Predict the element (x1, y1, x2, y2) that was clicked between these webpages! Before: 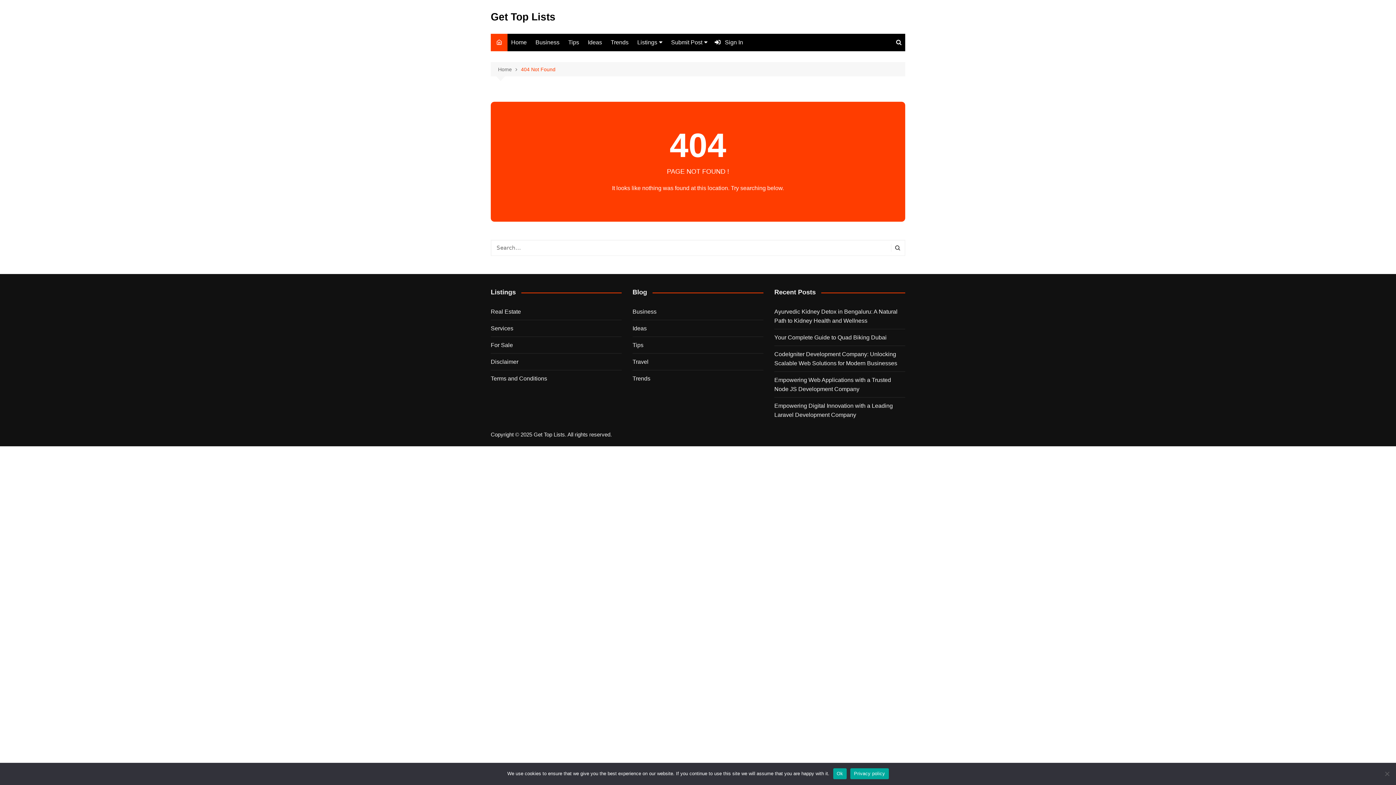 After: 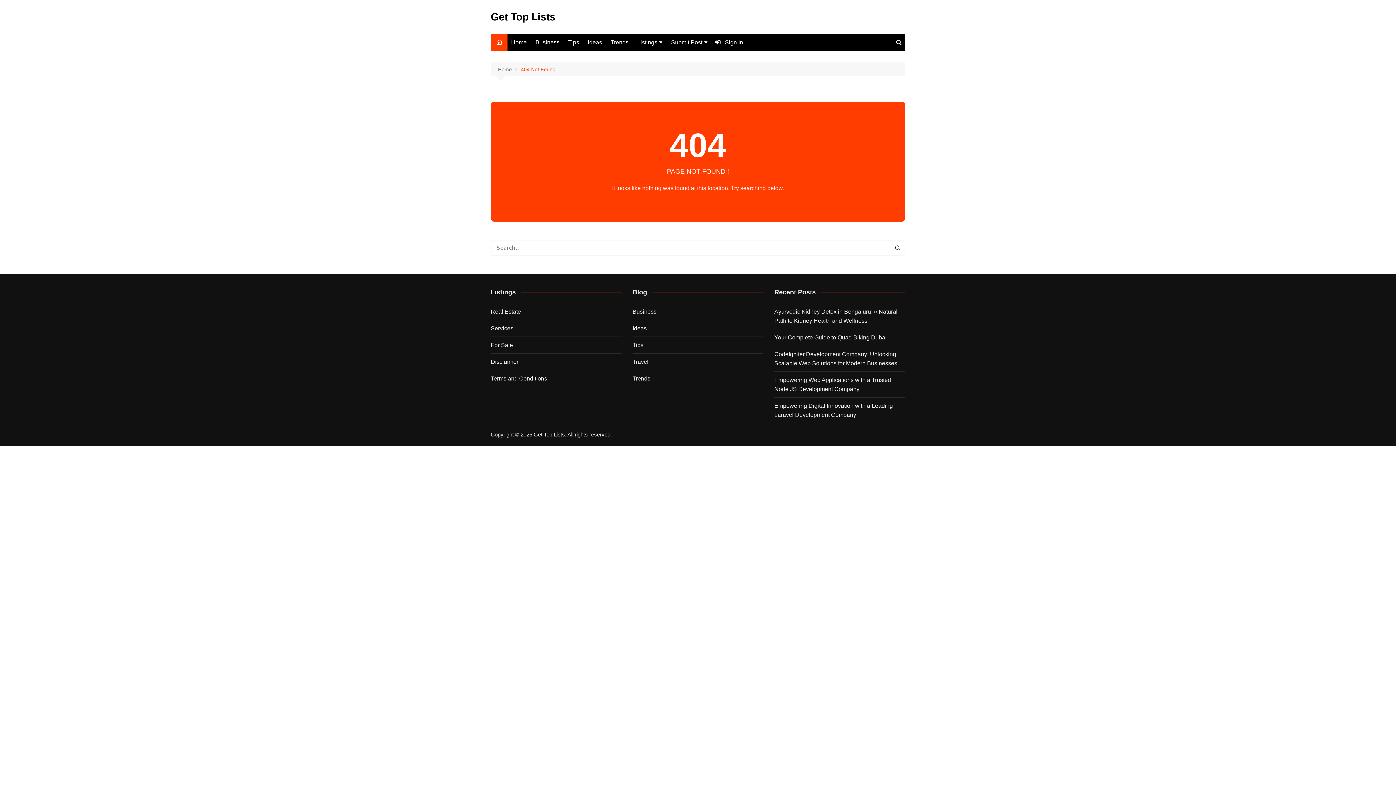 Action: label: Ok bbox: (833, 768, 846, 779)